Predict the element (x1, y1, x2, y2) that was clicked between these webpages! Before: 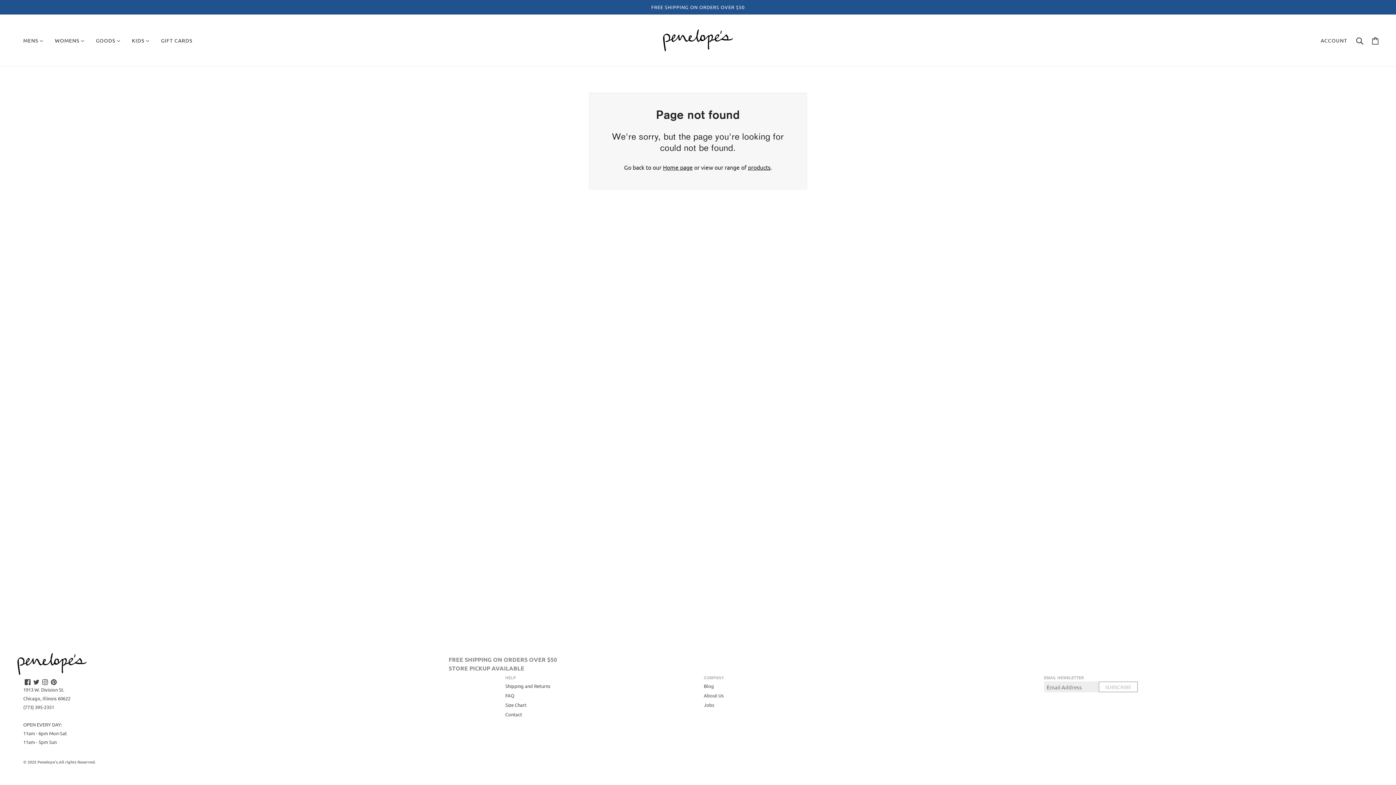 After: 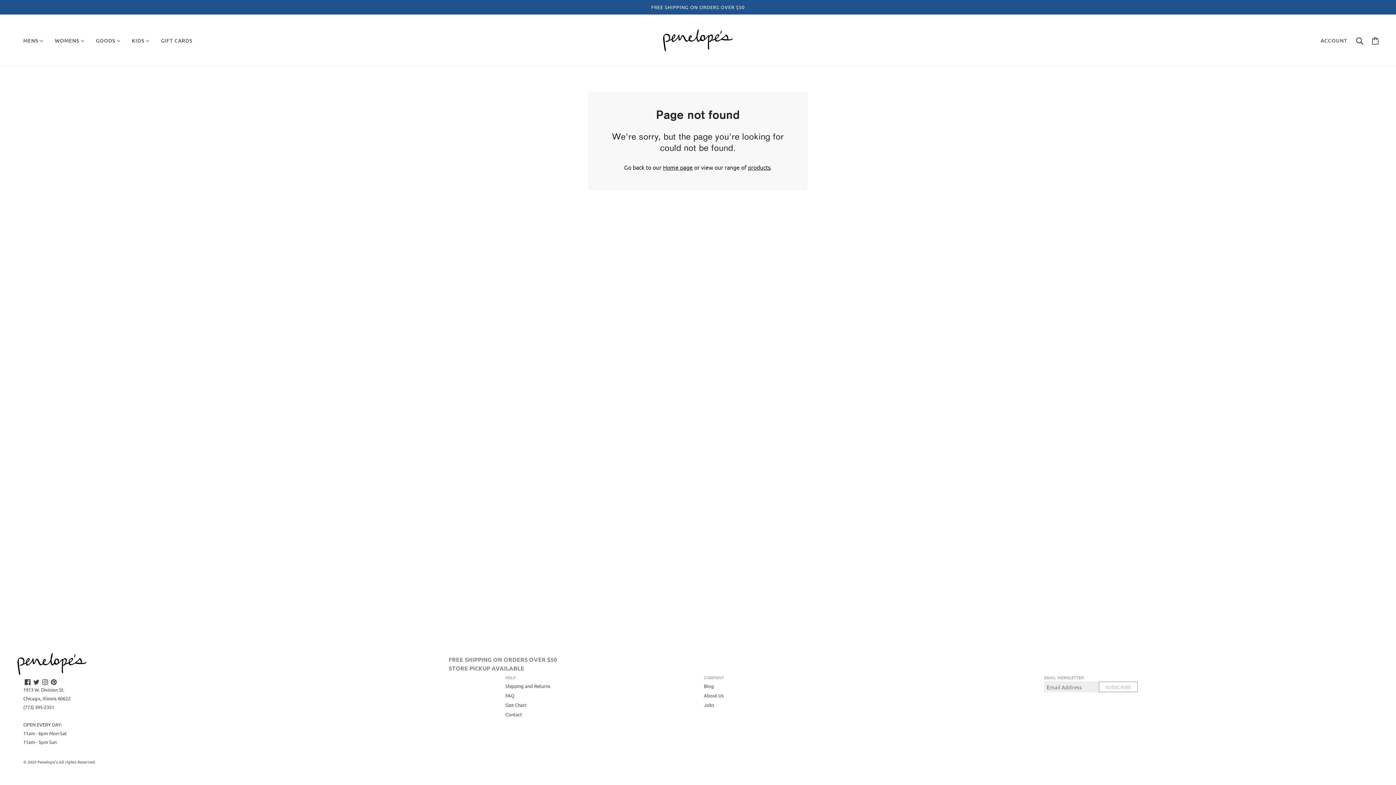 Action: label: pinterest bbox: (49, 677, 58, 687)